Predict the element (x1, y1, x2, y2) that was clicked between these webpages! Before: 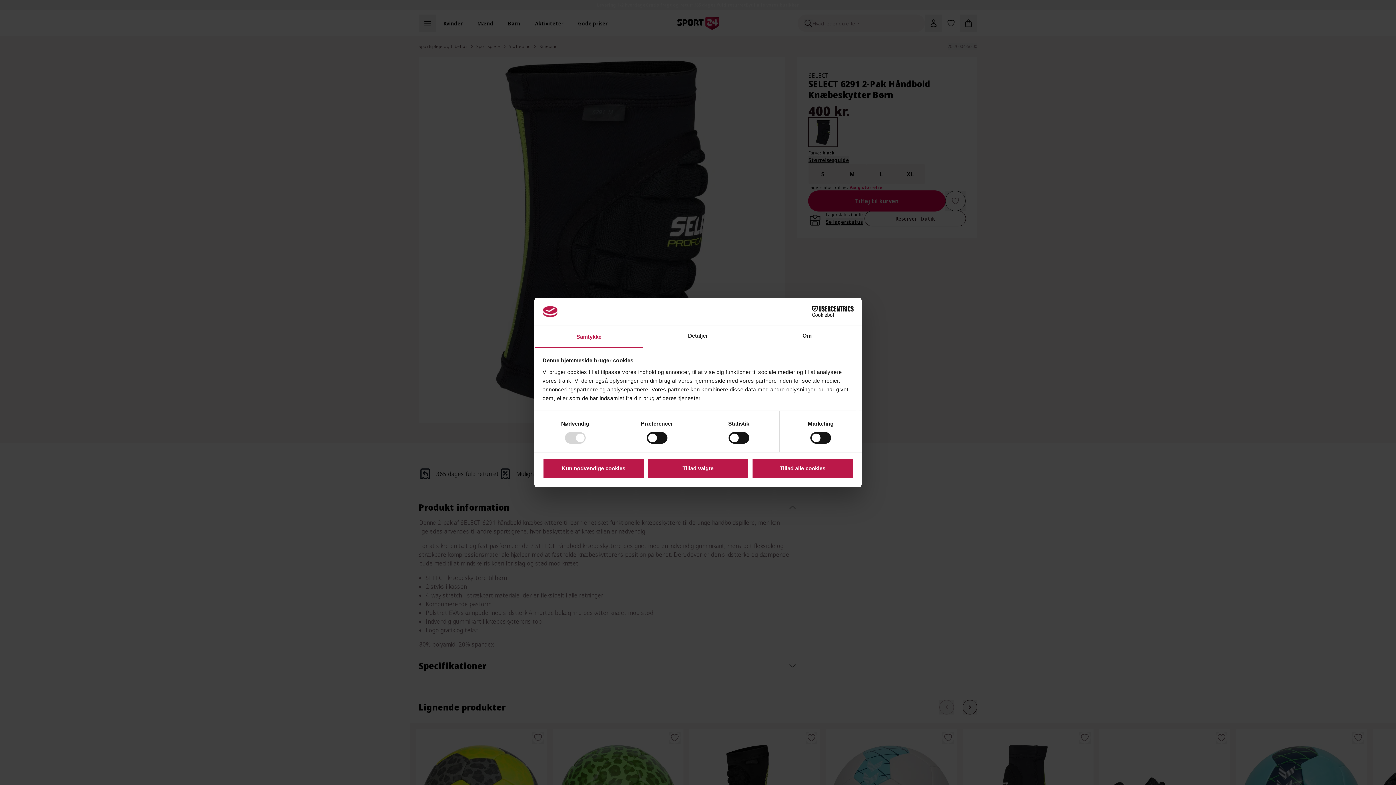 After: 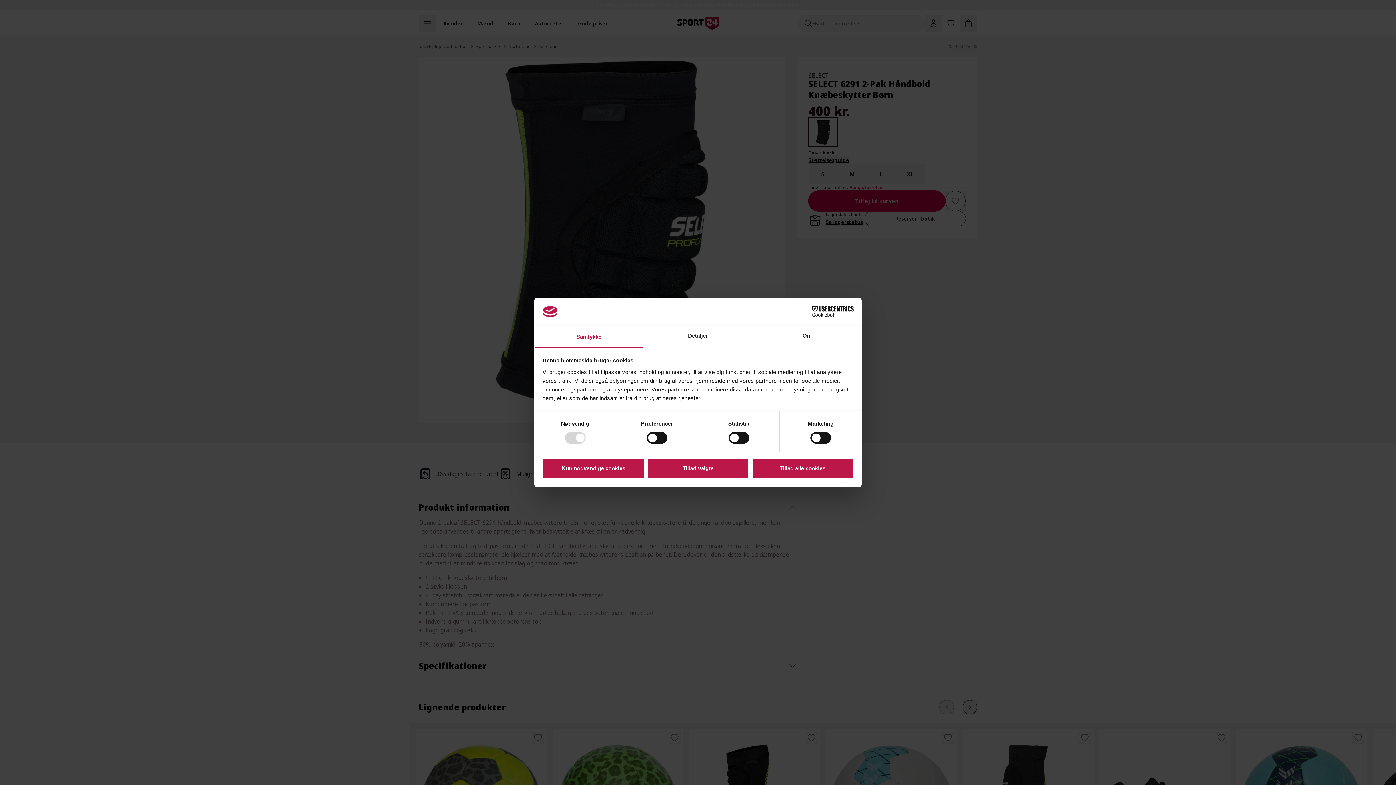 Action: label: Samtykke bbox: (534, 326, 643, 347)